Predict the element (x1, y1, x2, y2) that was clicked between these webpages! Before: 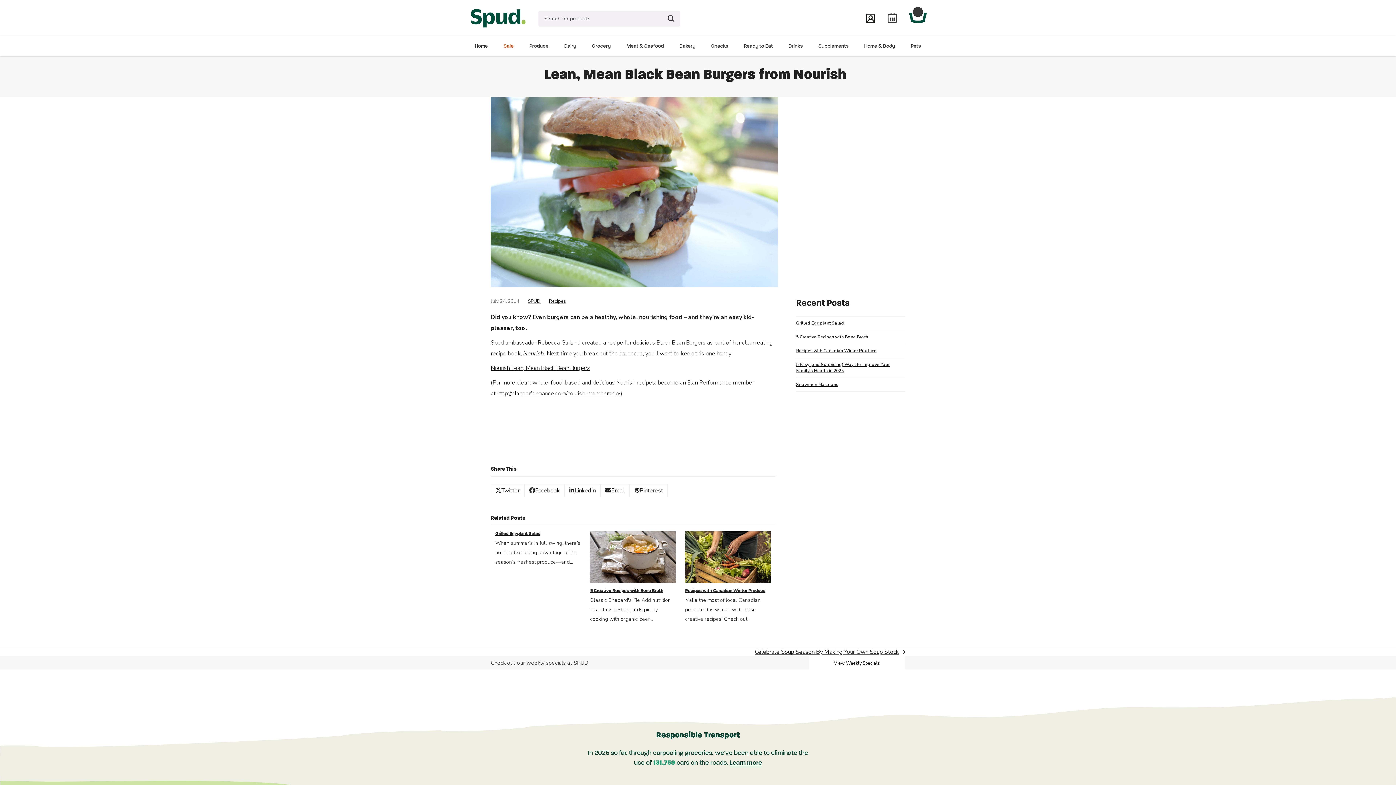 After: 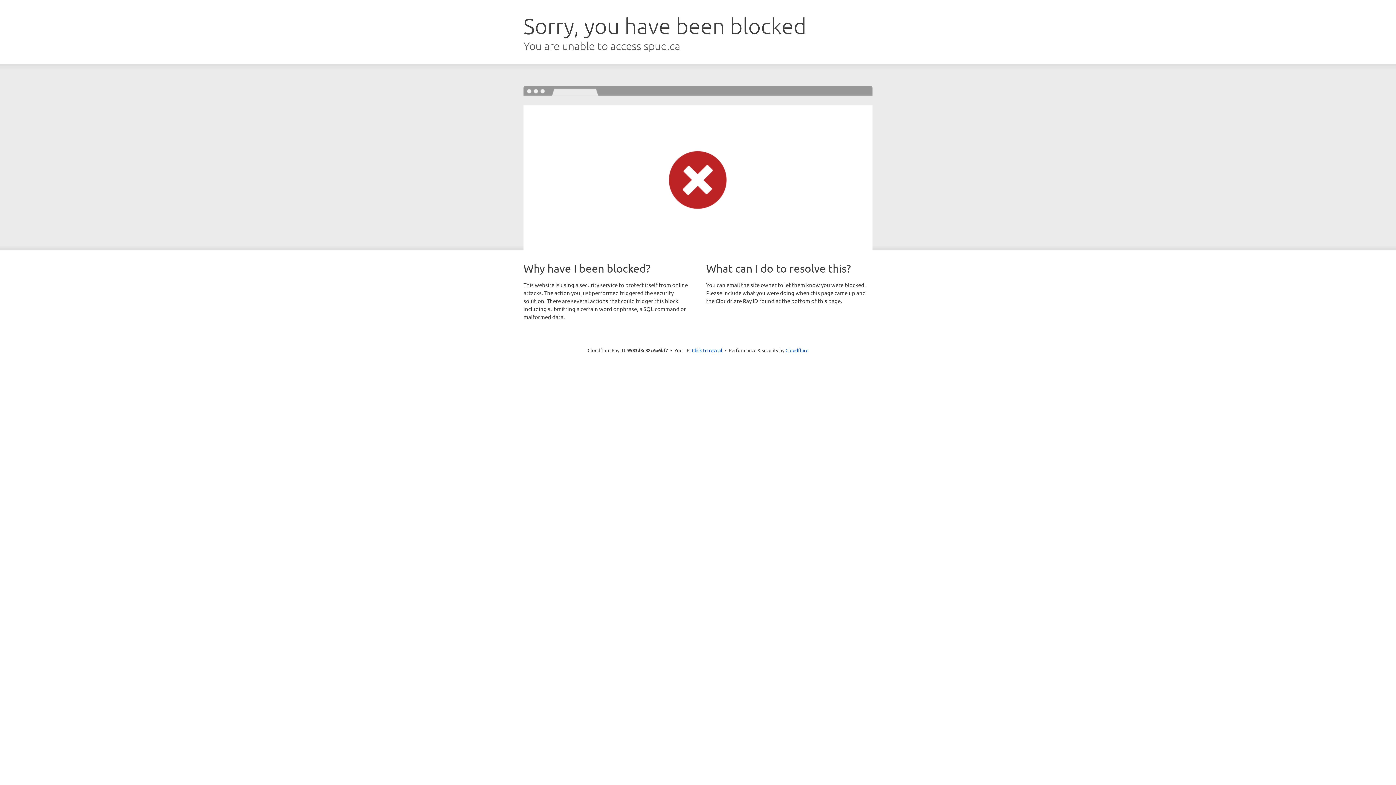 Action: label: Sale bbox: (496, 36, 522, 56)